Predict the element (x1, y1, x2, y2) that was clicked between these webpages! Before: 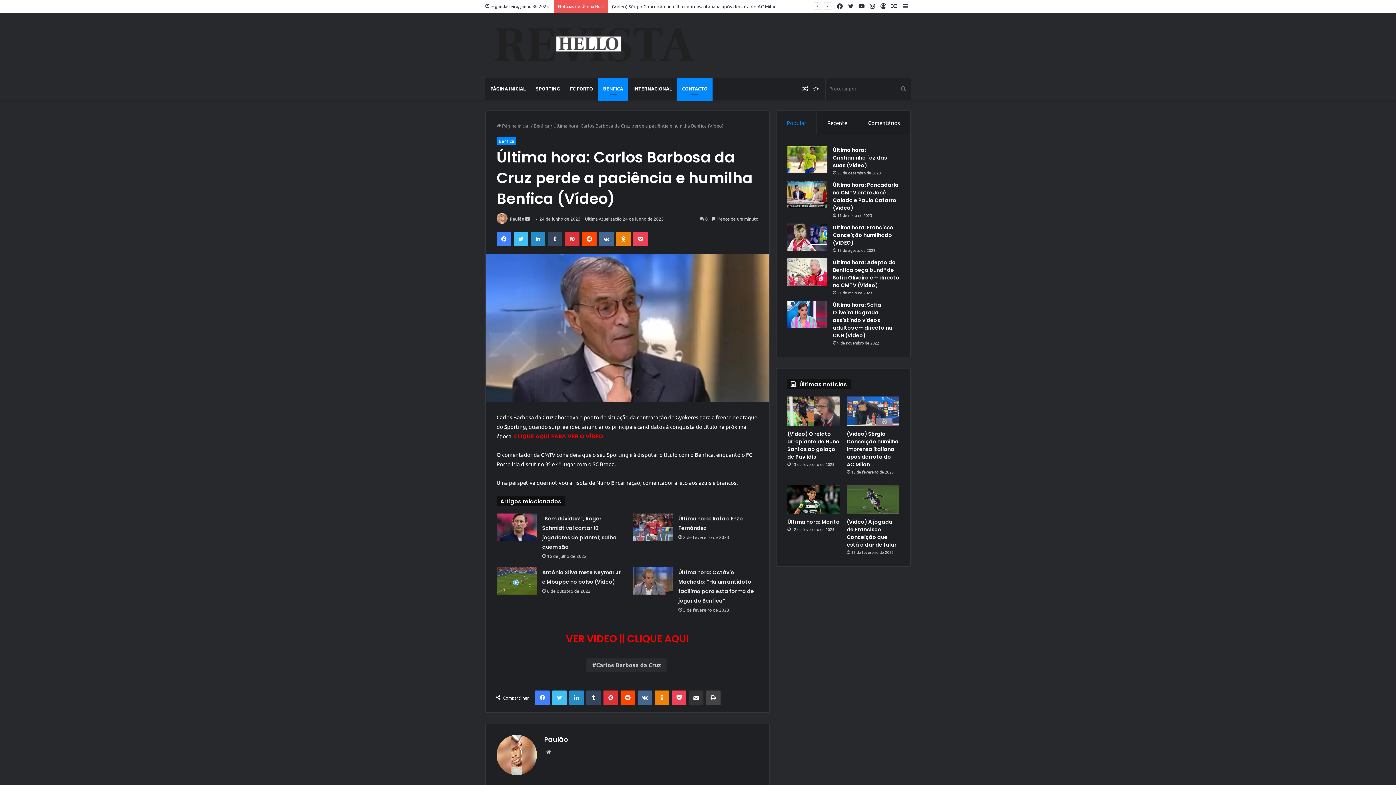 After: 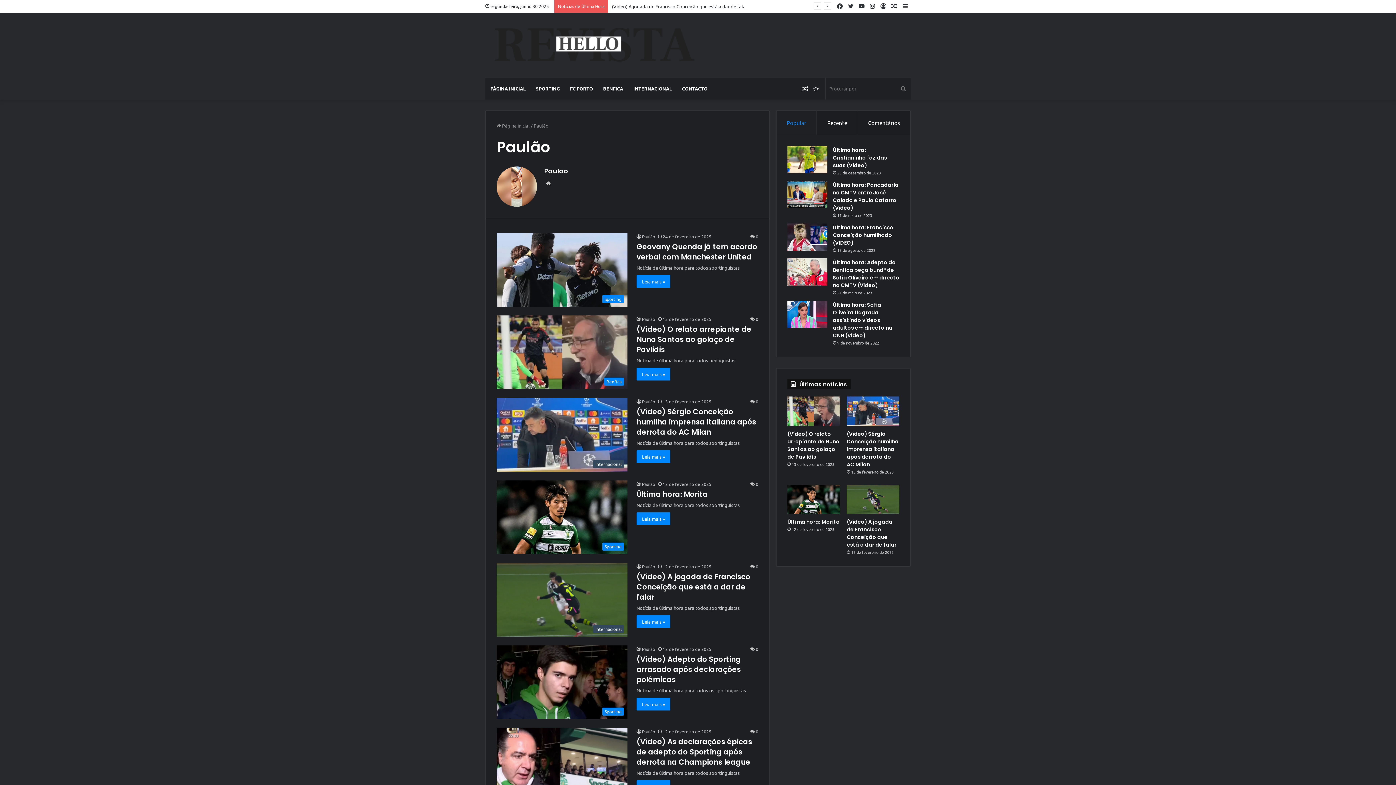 Action: bbox: (544, 735, 568, 744) label: Paulão